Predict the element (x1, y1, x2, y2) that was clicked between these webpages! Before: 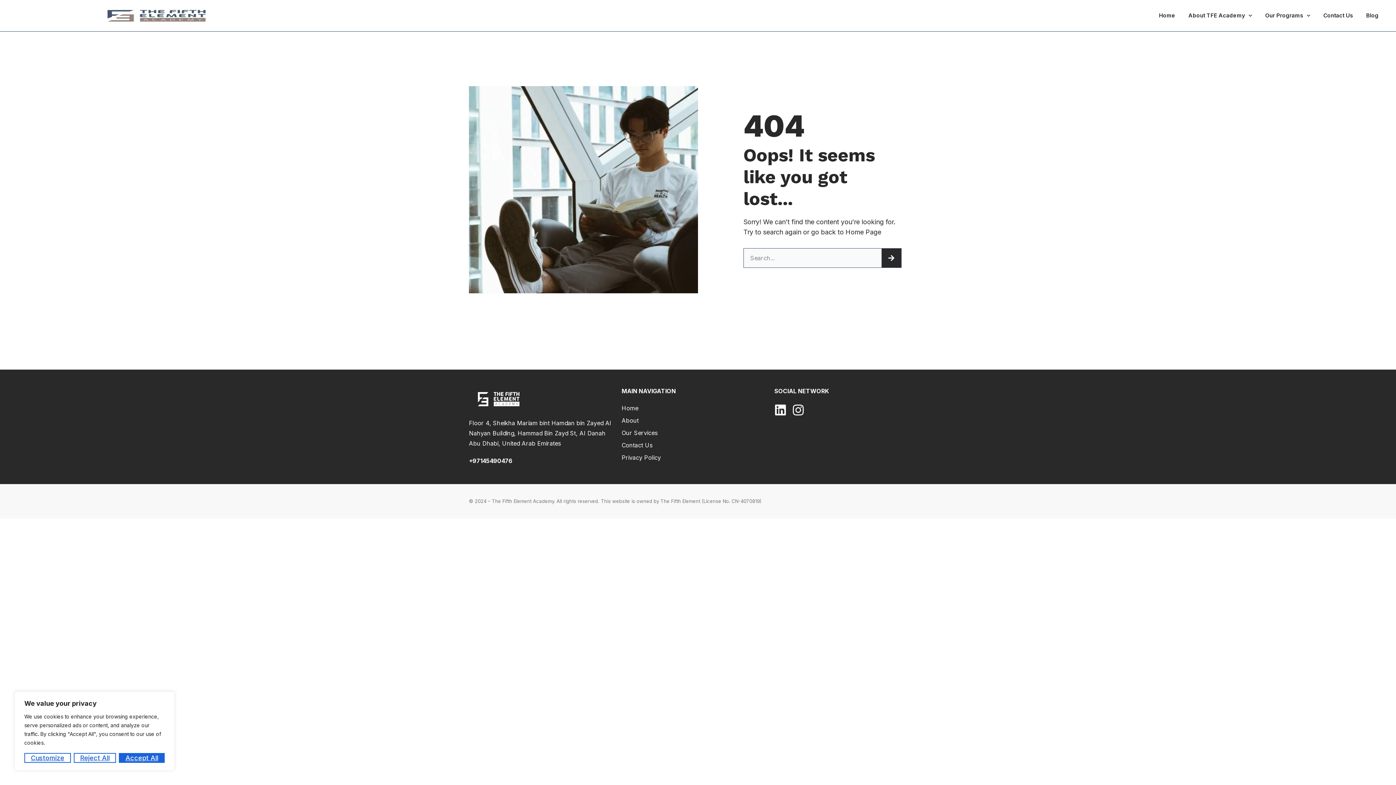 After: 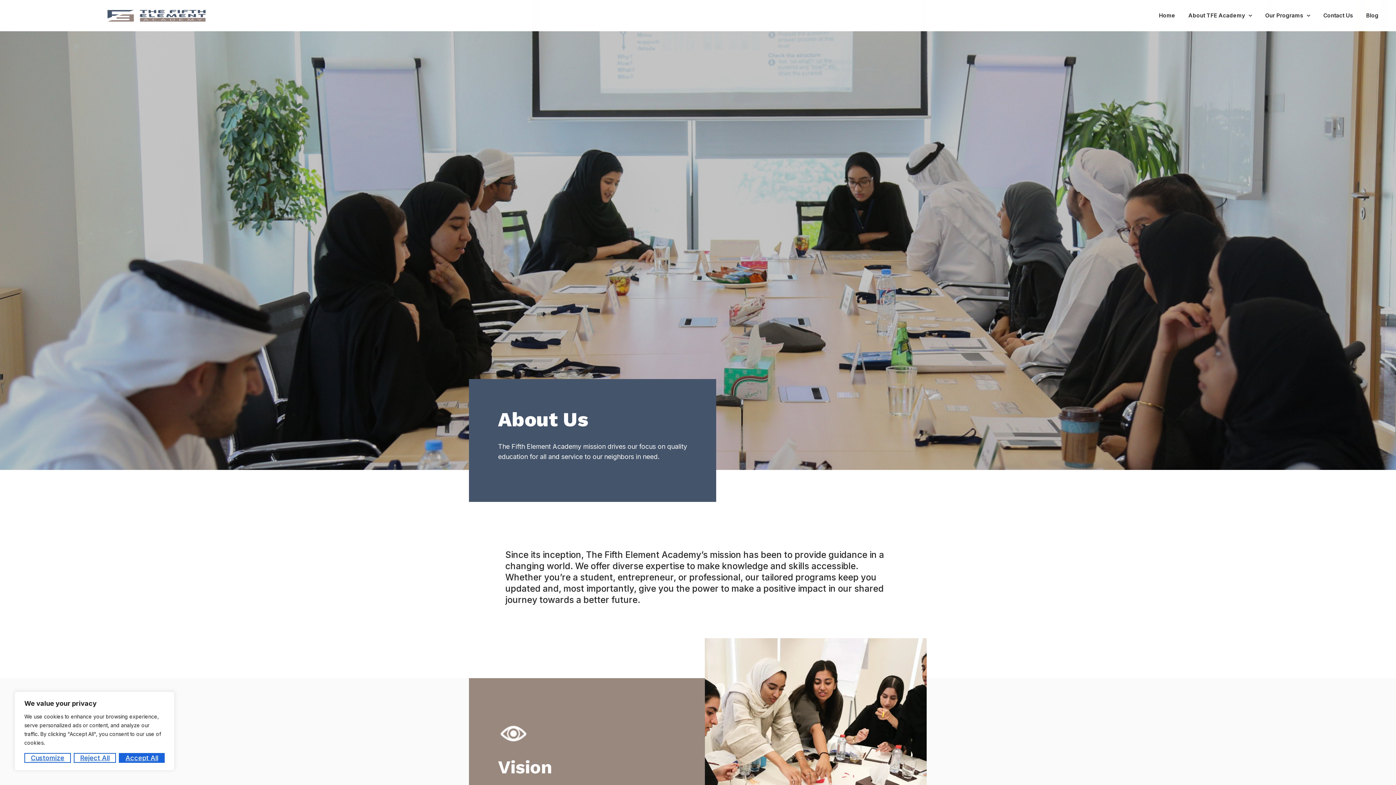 Action: label: About bbox: (621, 416, 661, 425)